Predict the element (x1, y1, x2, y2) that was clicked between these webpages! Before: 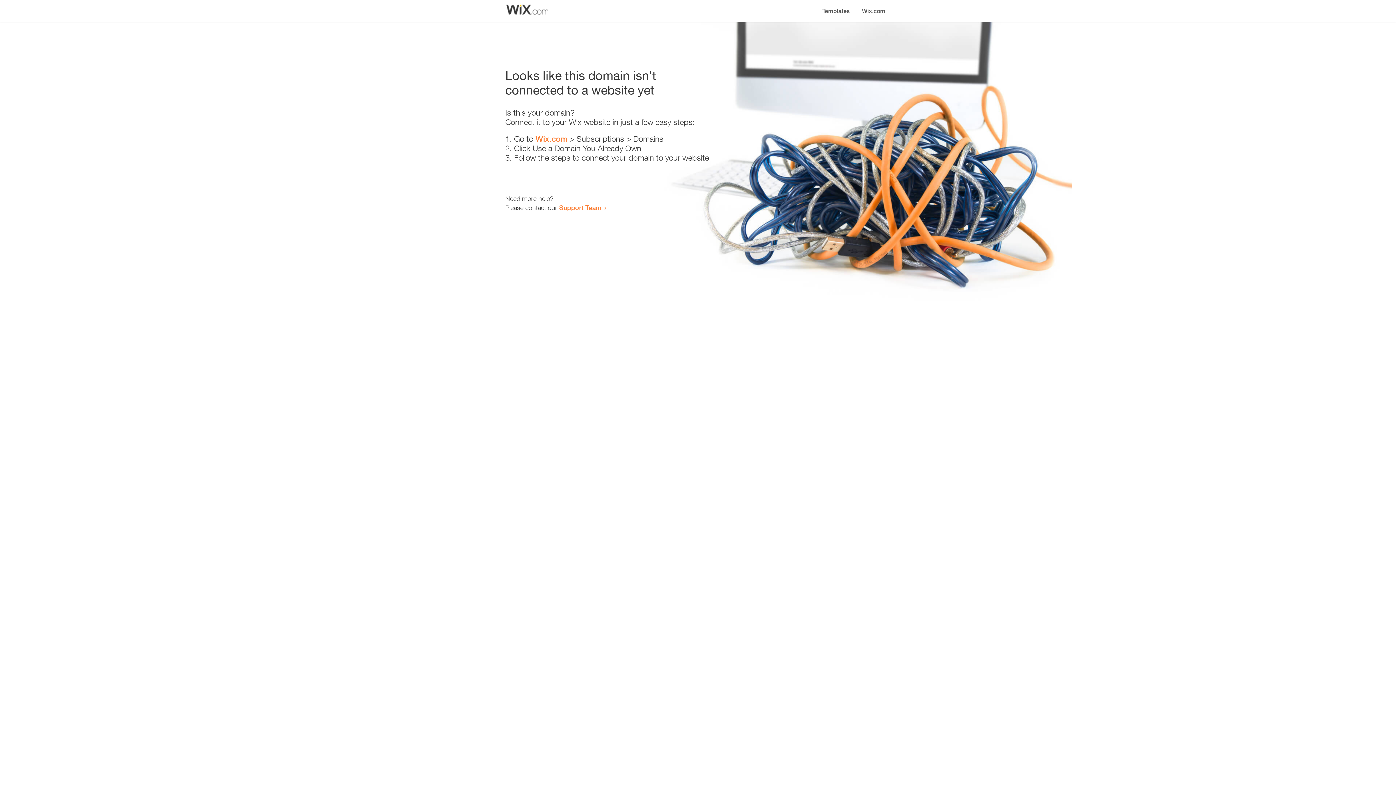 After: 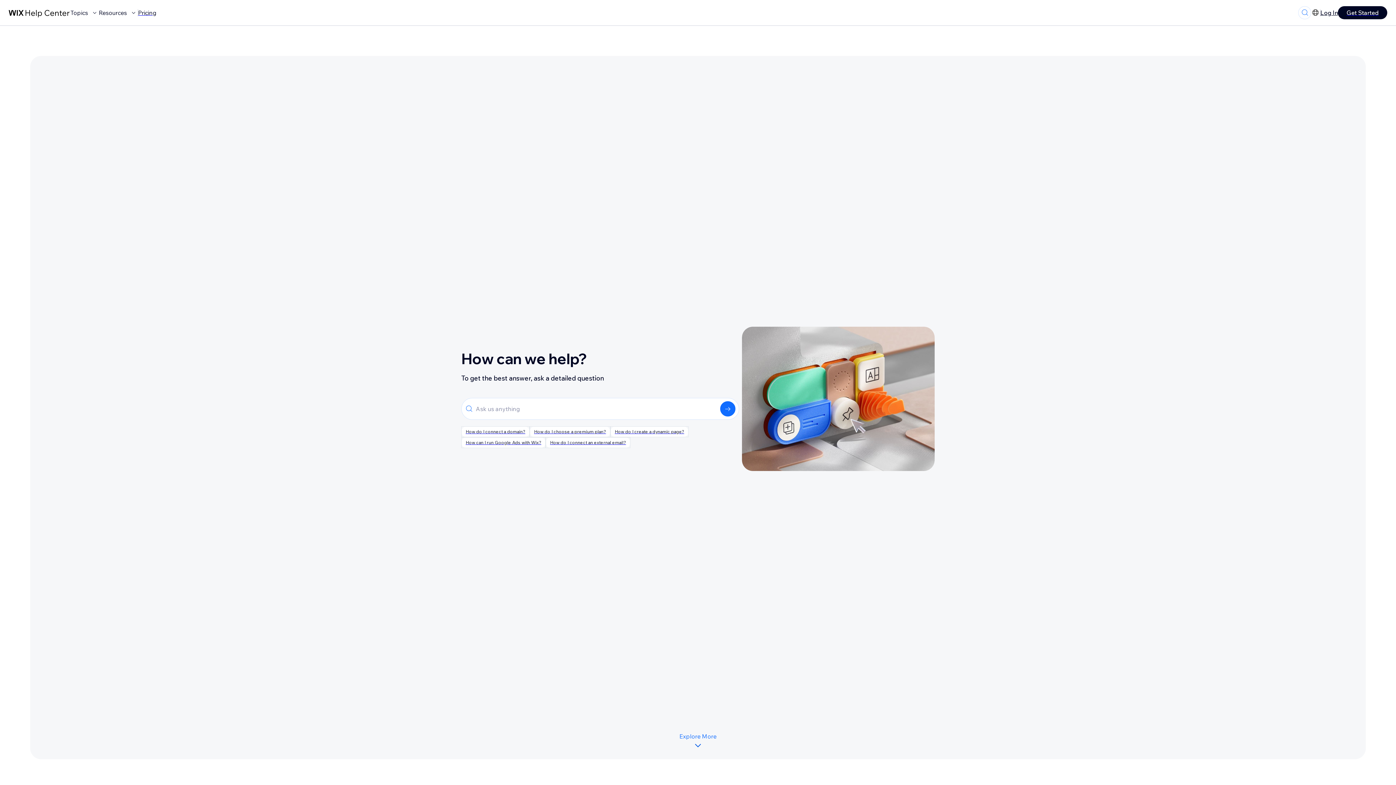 Action: label: Support Team bbox: (559, 203, 601, 211)